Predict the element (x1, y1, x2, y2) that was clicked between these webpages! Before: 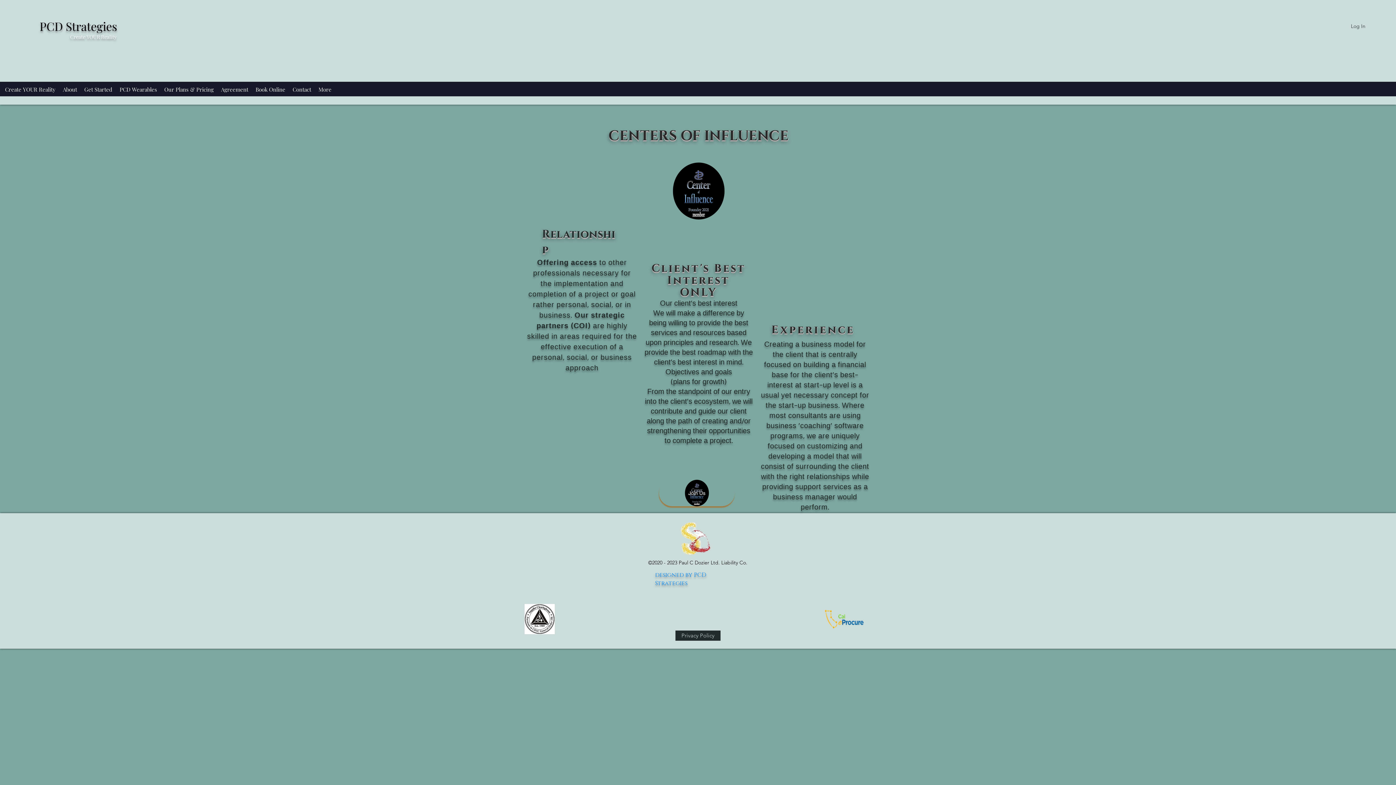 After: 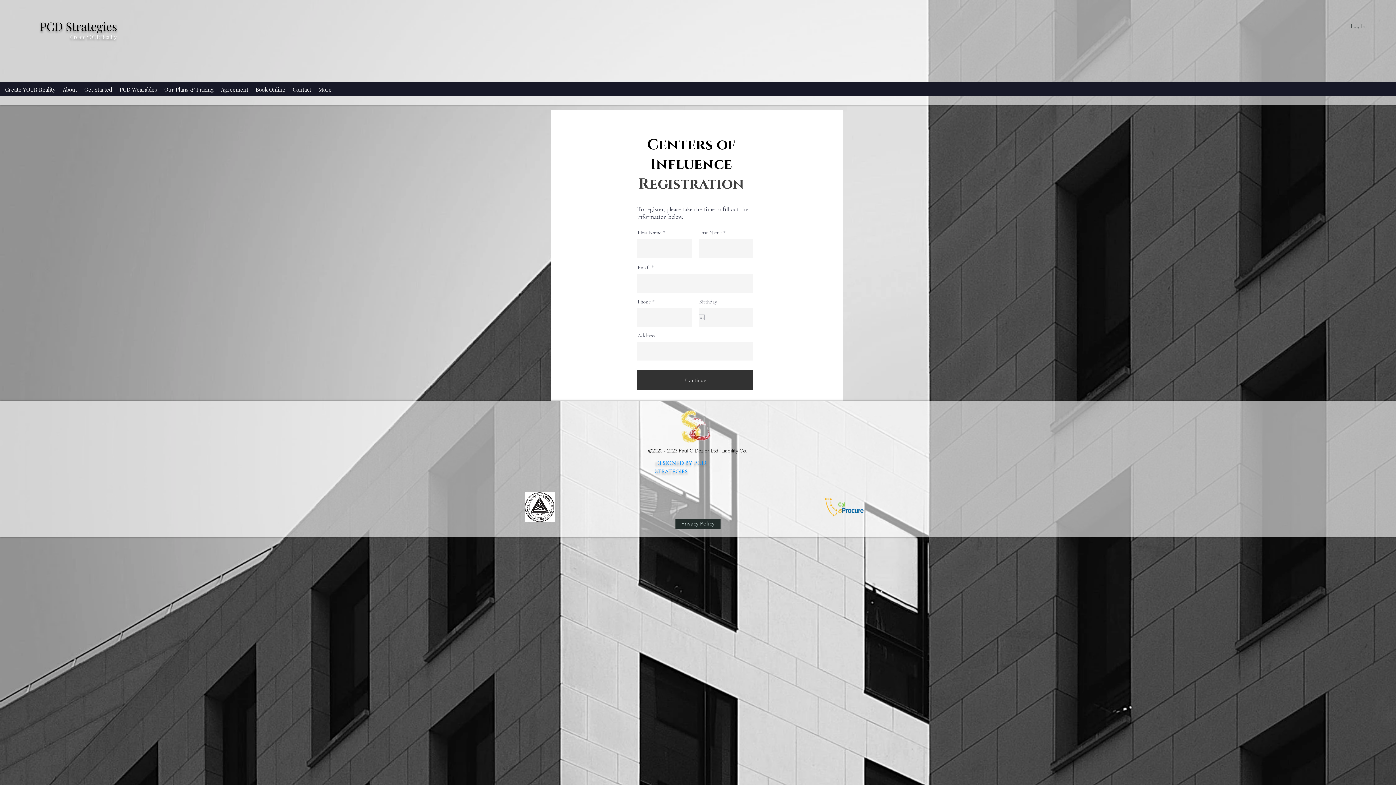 Action: bbox: (659, 480, 734, 506) label: Join Us